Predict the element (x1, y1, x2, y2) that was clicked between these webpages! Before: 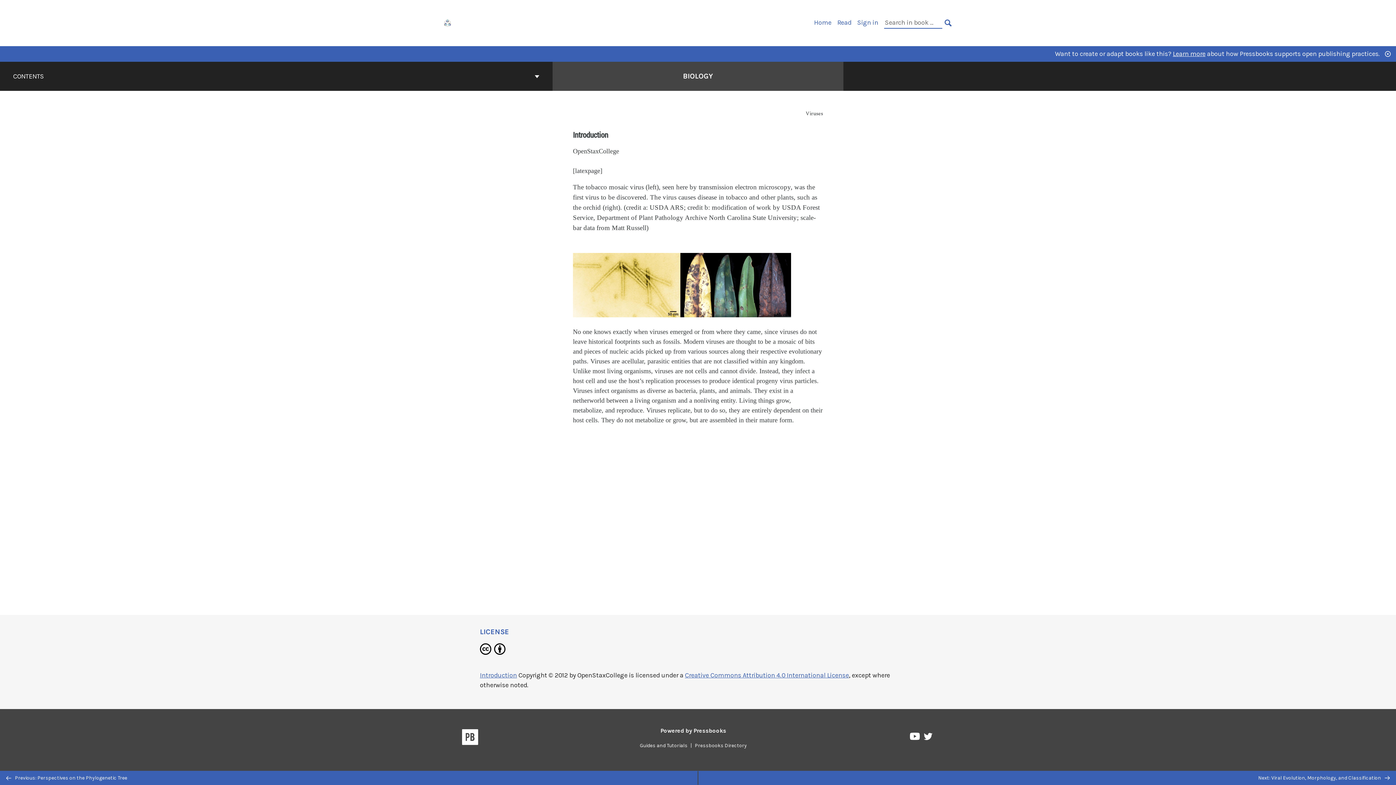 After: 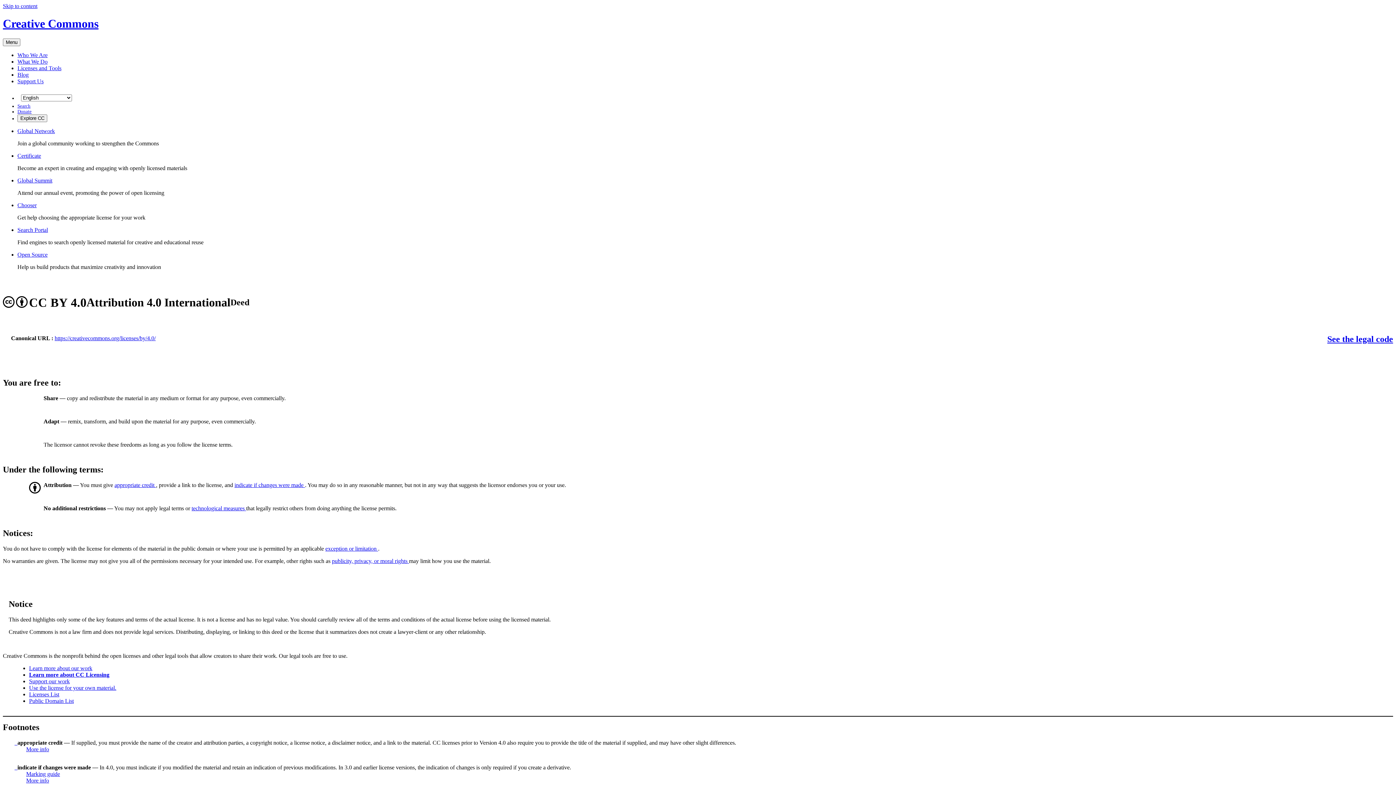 Action: label: Creative Commons Attribution 4.0 International License bbox: (685, 671, 849, 679)